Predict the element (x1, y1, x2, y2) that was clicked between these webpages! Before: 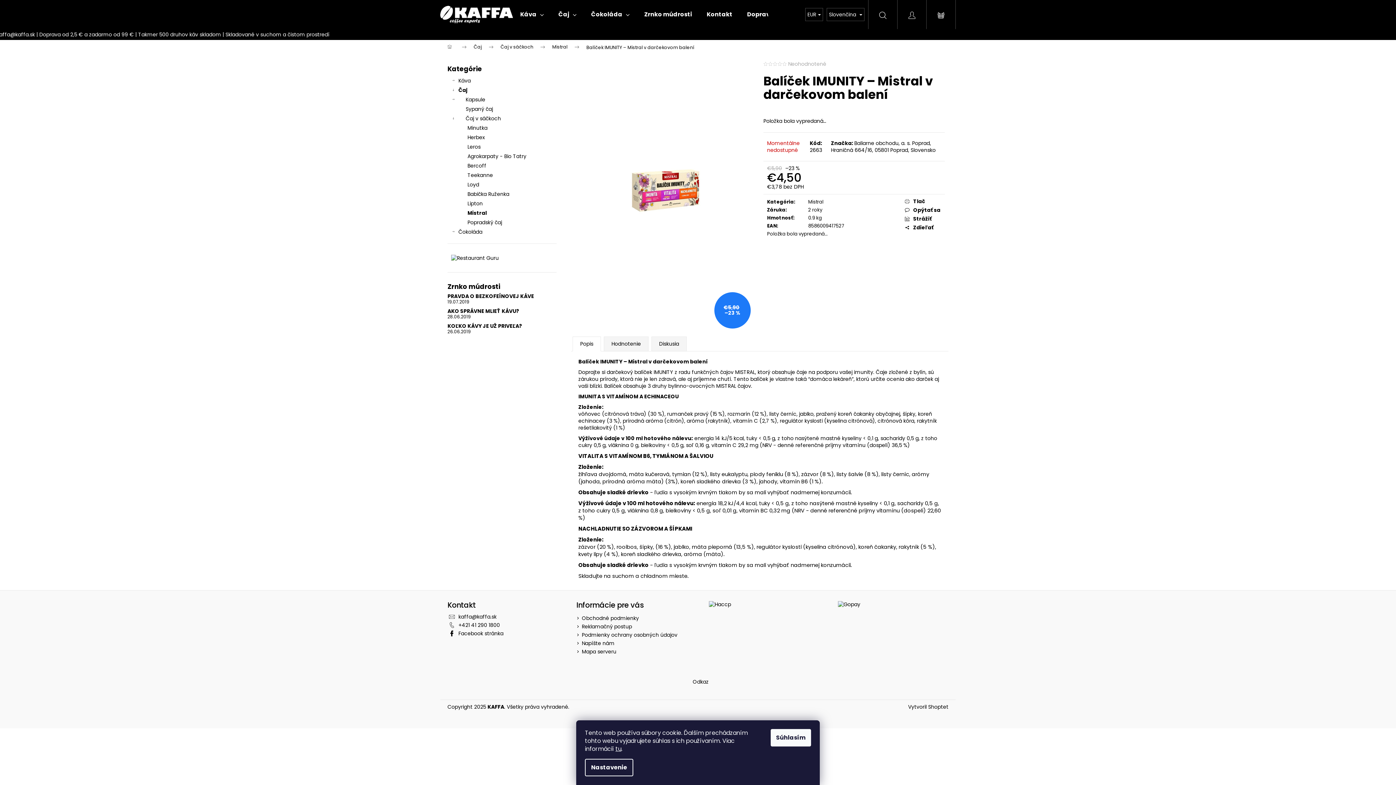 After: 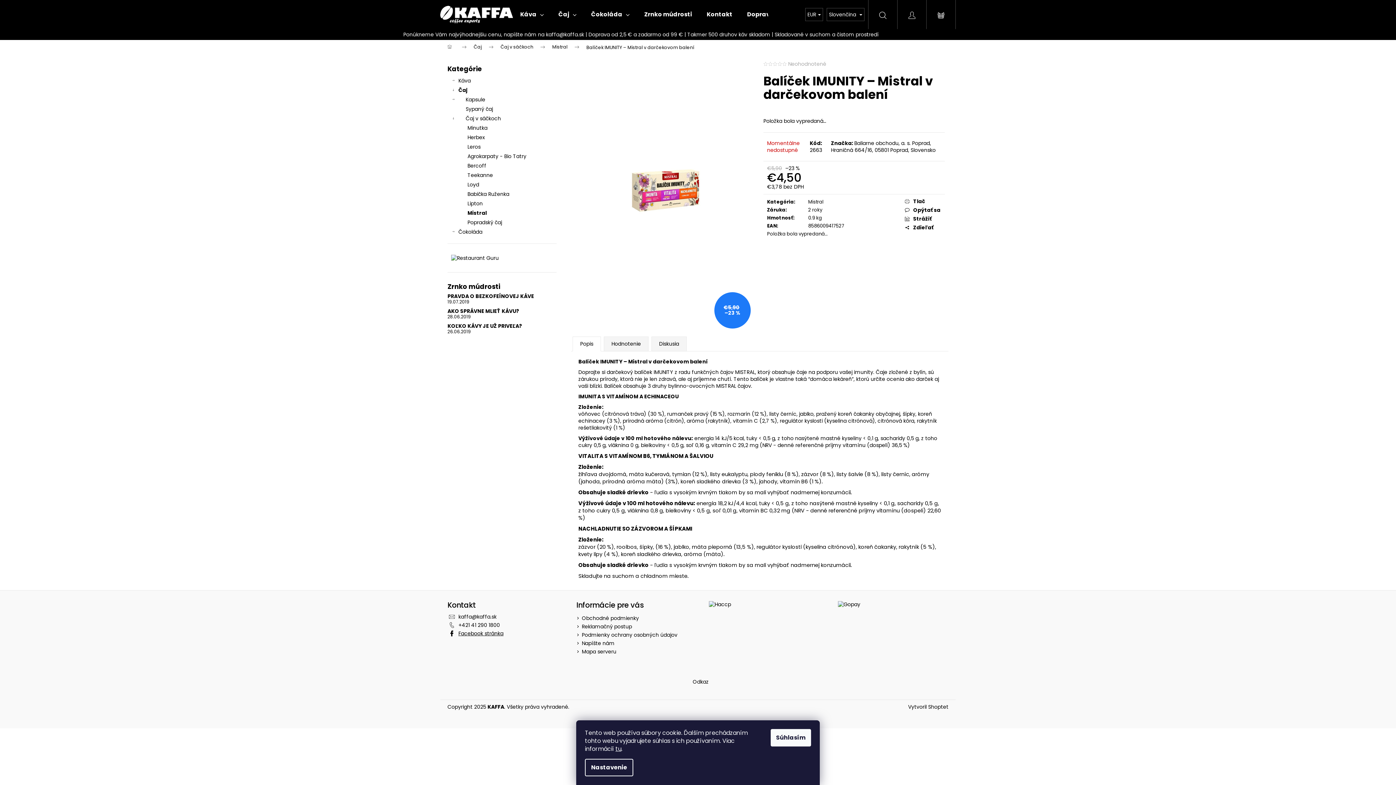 Action: label: Facebook stránka bbox: (458, 630, 503, 637)